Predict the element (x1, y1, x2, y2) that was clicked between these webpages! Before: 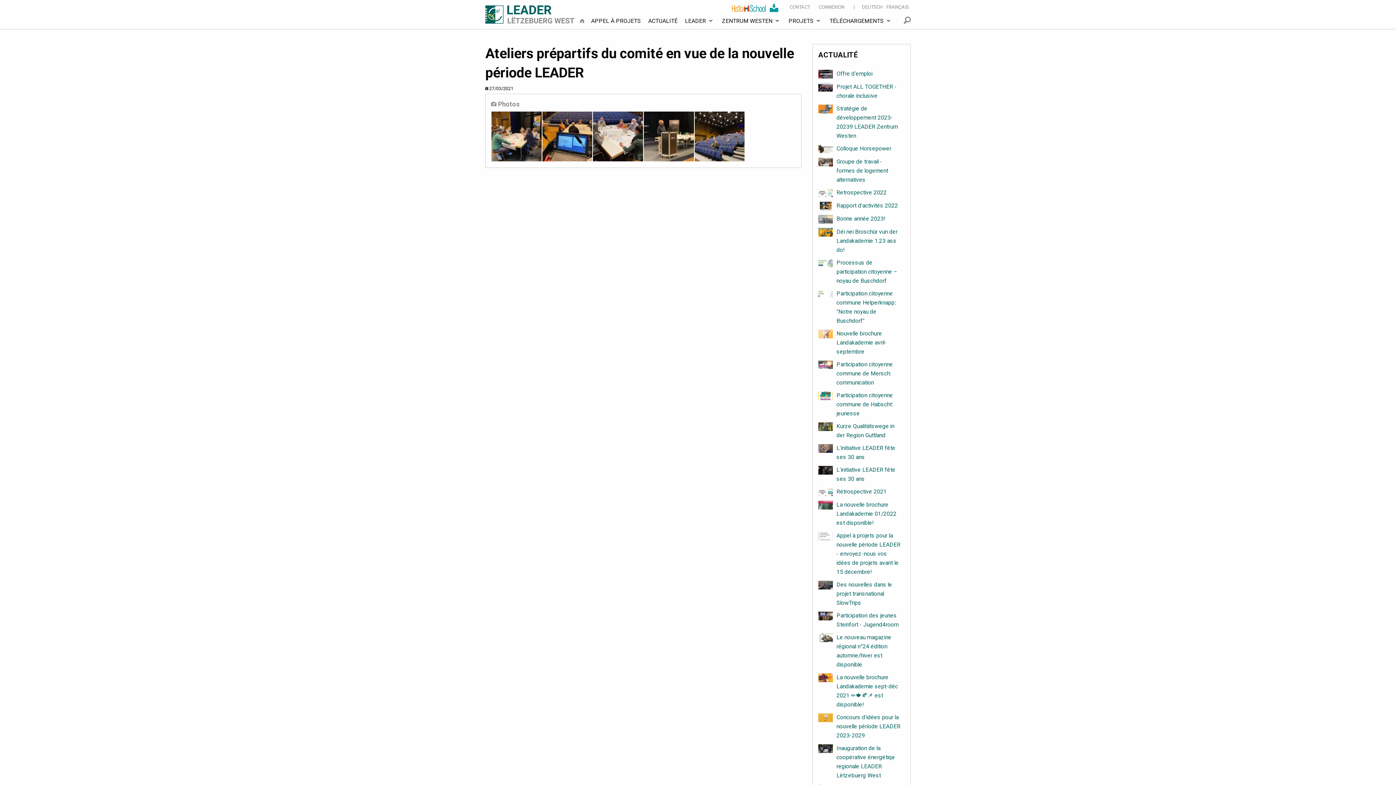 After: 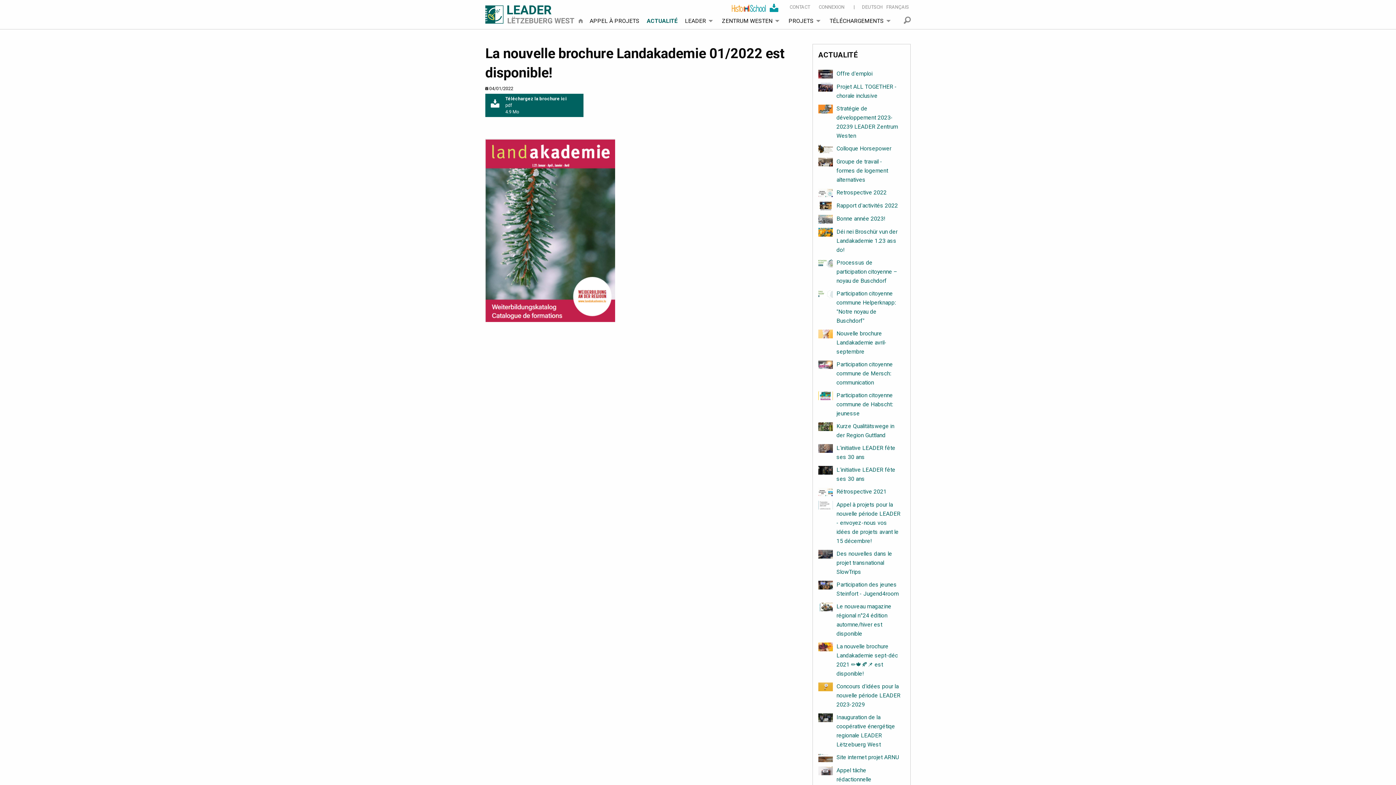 Action: bbox: (818, 500, 833, 509)